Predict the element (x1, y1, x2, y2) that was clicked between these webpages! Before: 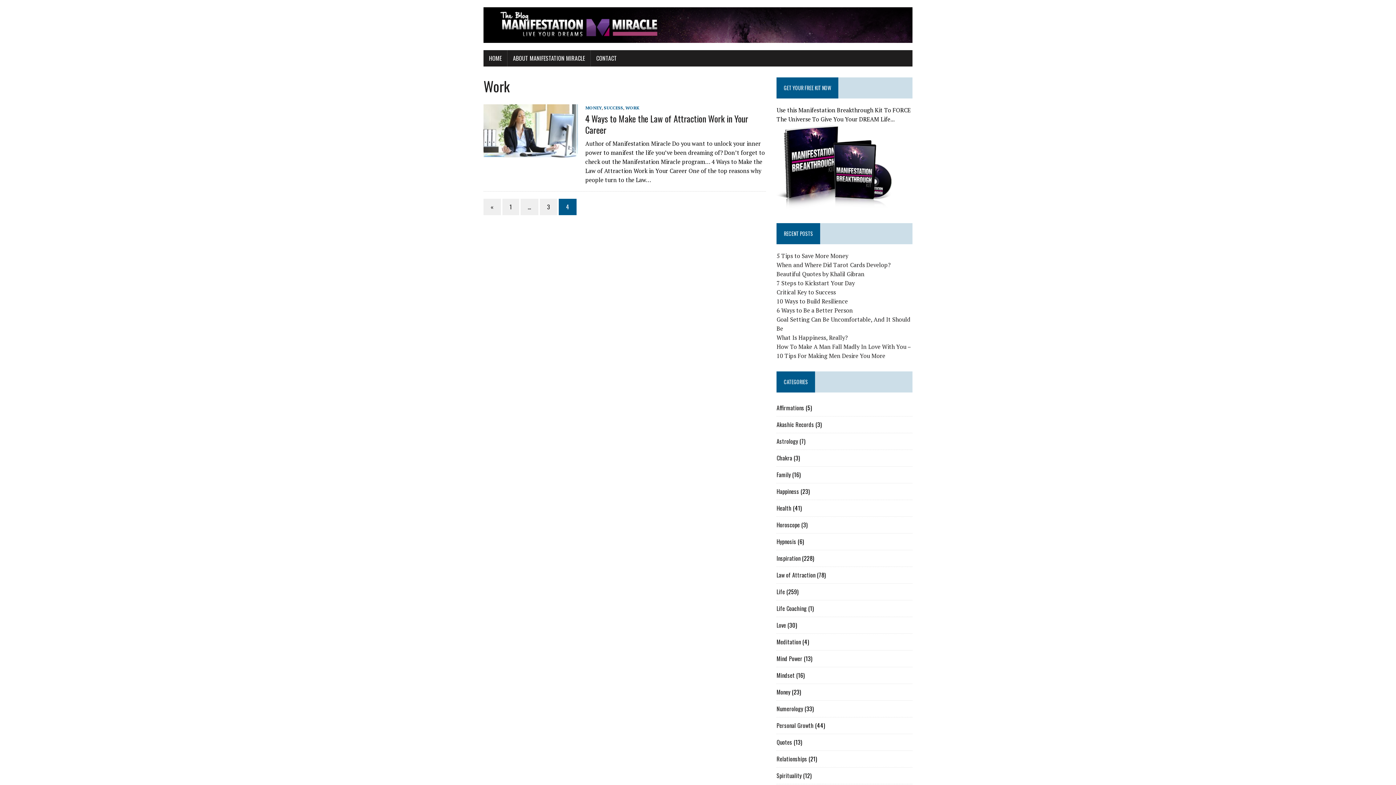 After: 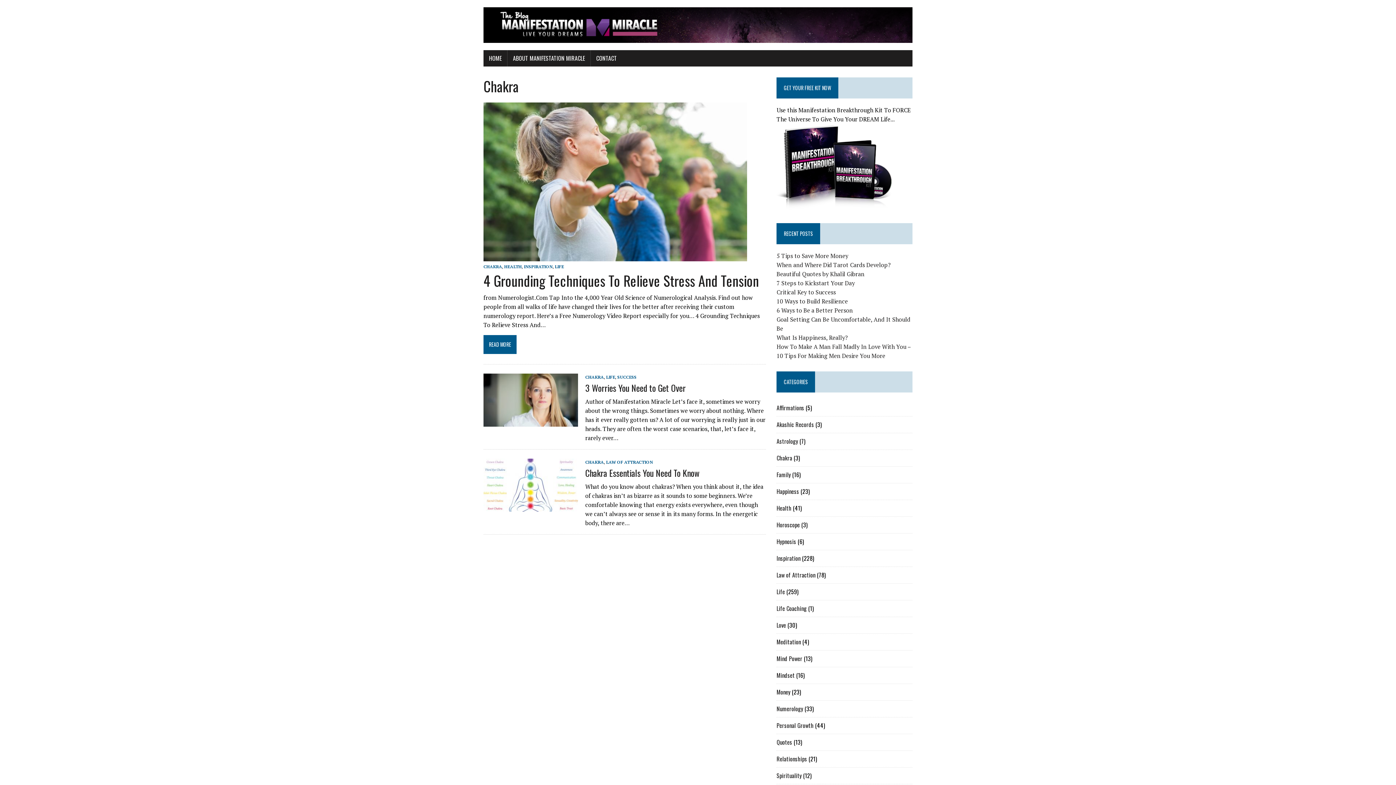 Action: label: Chakra bbox: (776, 453, 792, 462)